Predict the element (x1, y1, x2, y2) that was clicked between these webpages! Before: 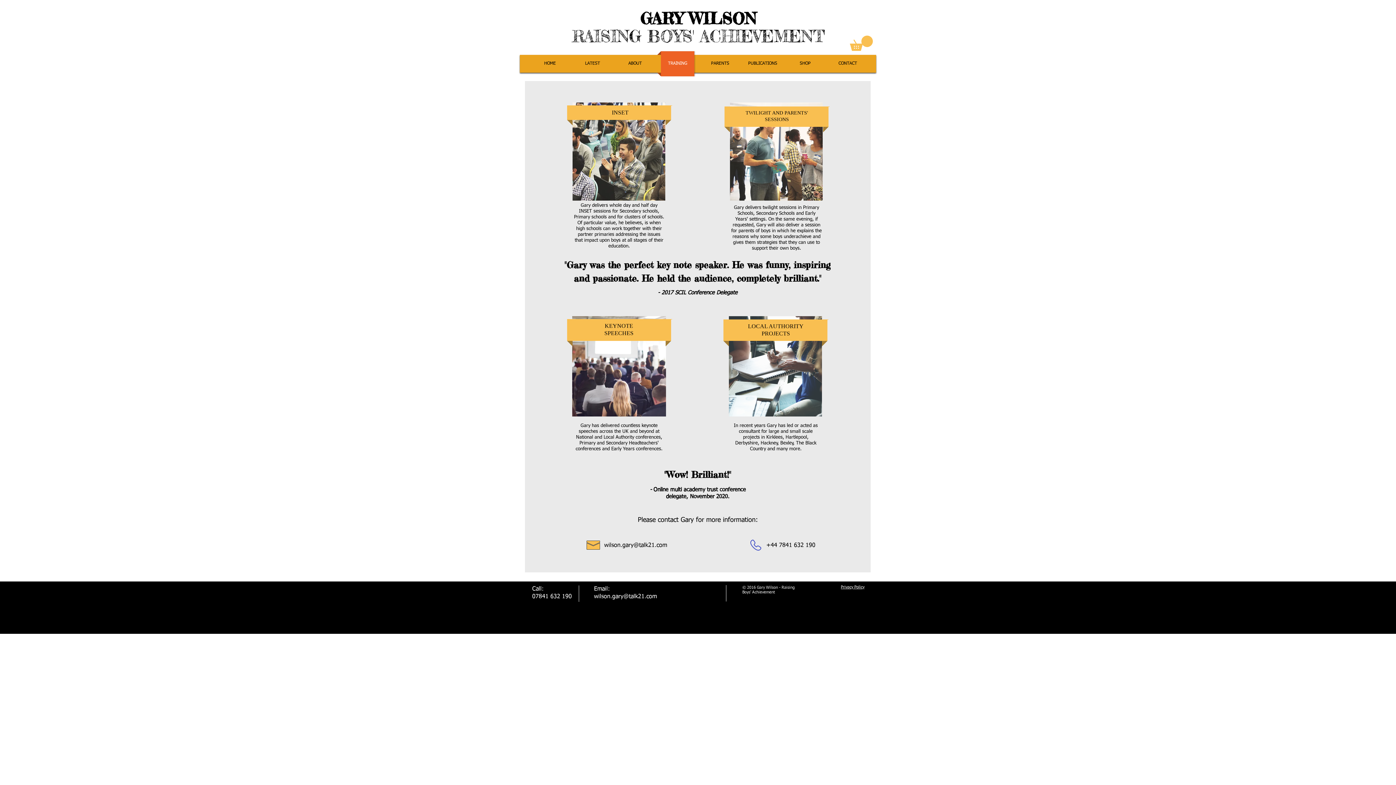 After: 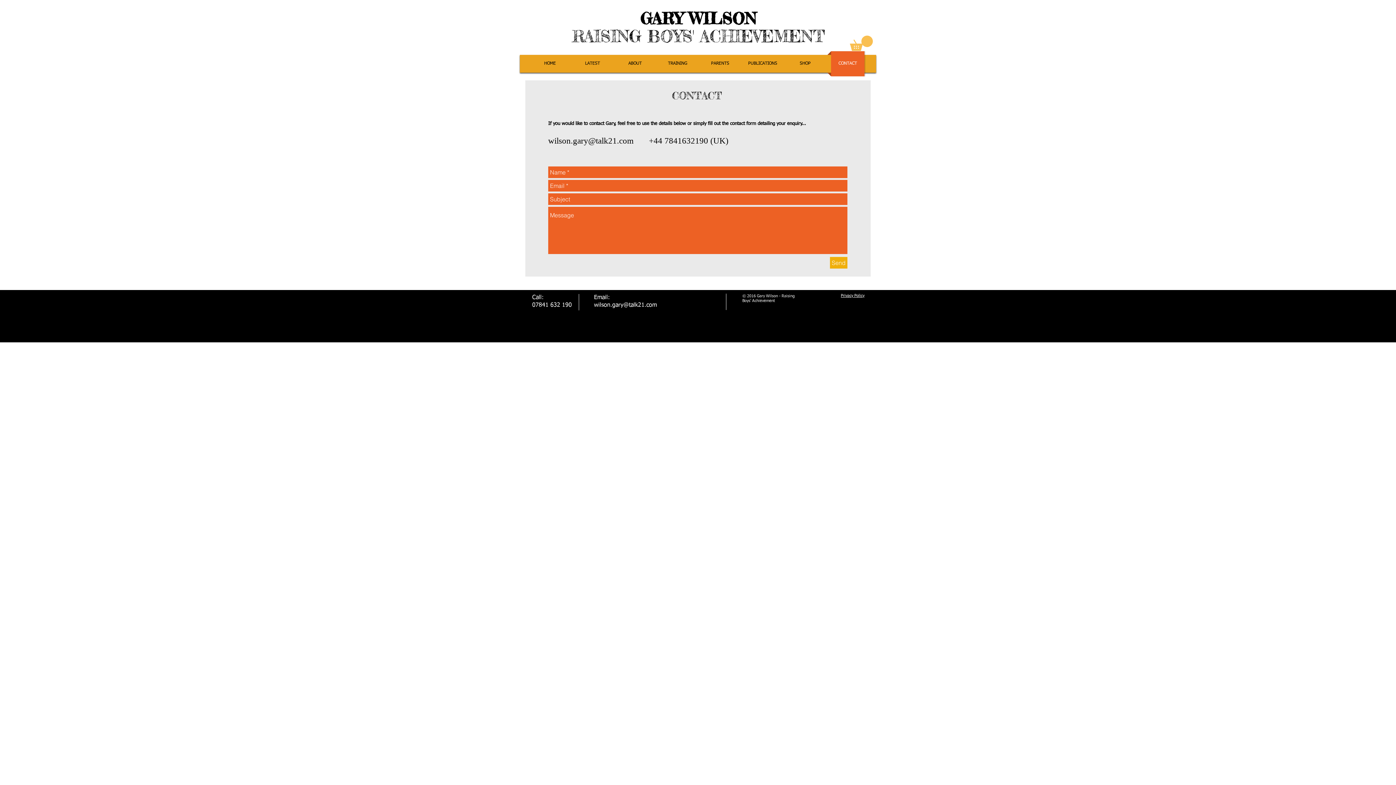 Action: bbox: (827, 51, 868, 76) label: CONTACT